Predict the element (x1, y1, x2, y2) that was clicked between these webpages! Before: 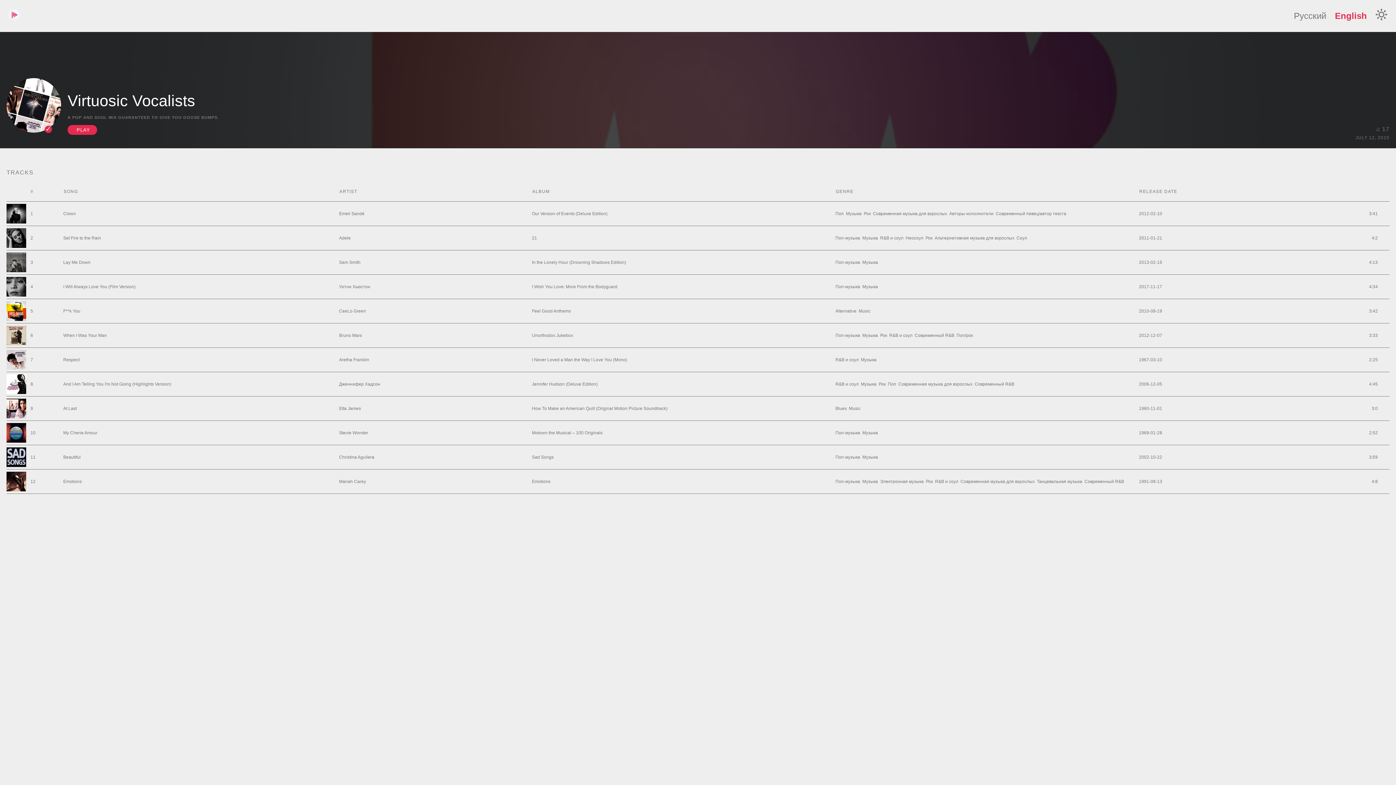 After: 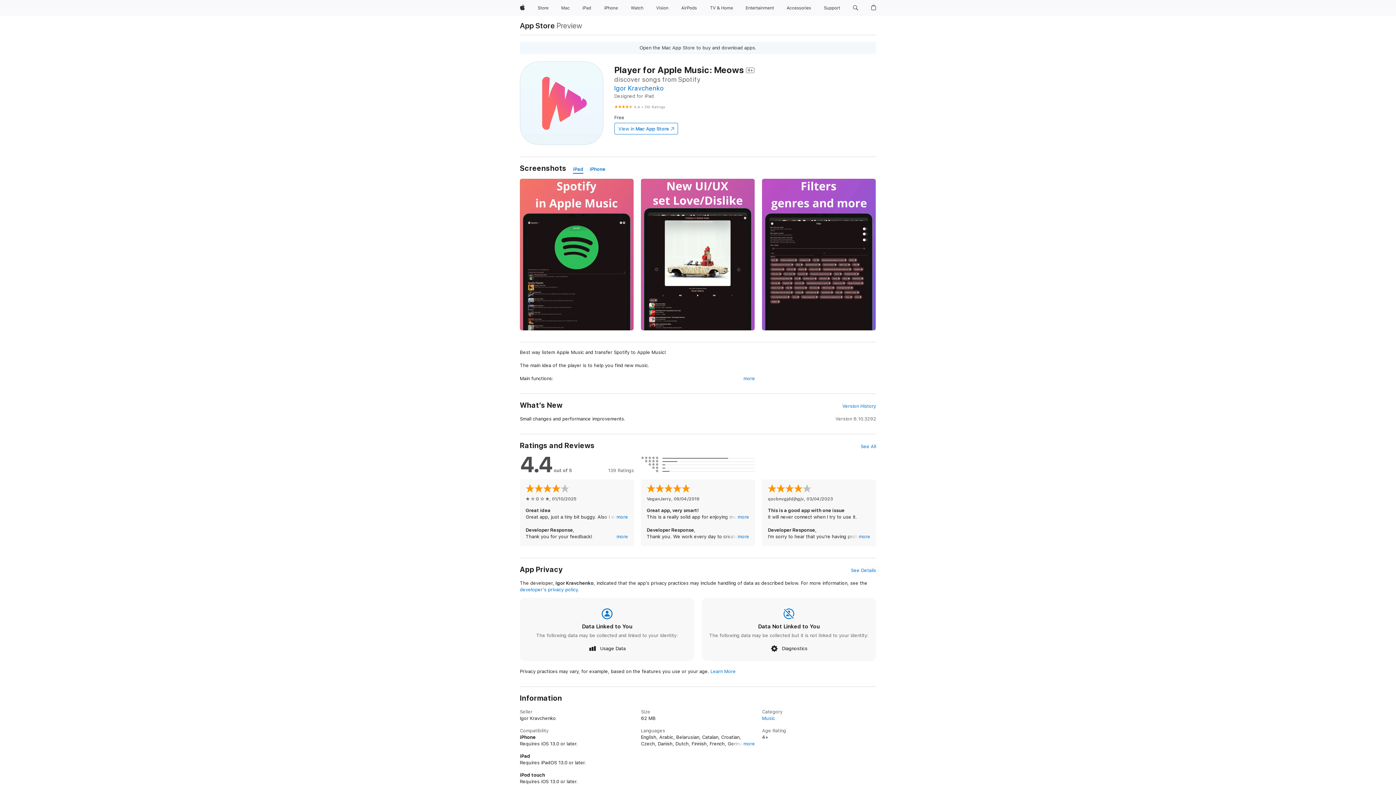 Action: label: PLAY bbox: (67, 125, 97, 134)